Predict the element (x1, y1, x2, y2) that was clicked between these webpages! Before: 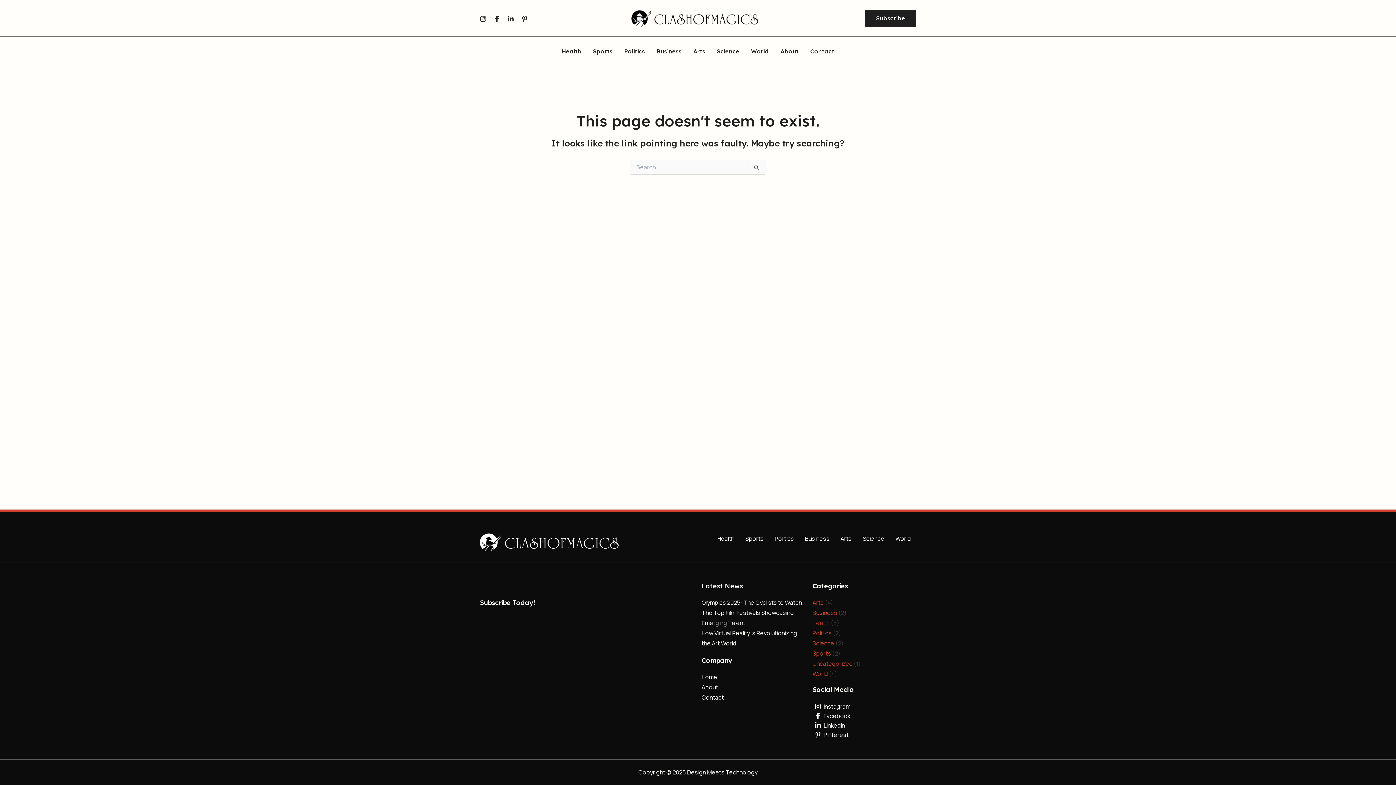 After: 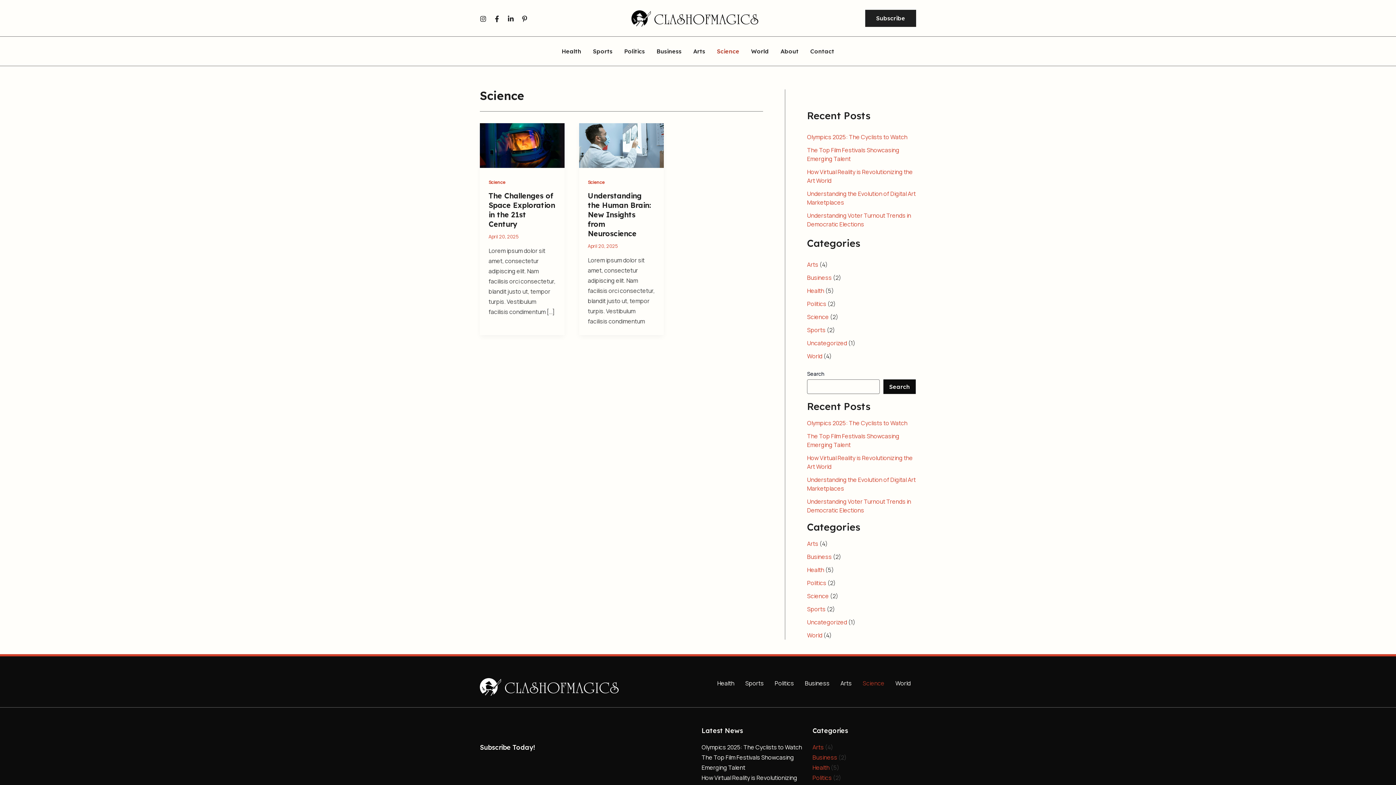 Action: label: Science bbox: (711, 48, 745, 54)